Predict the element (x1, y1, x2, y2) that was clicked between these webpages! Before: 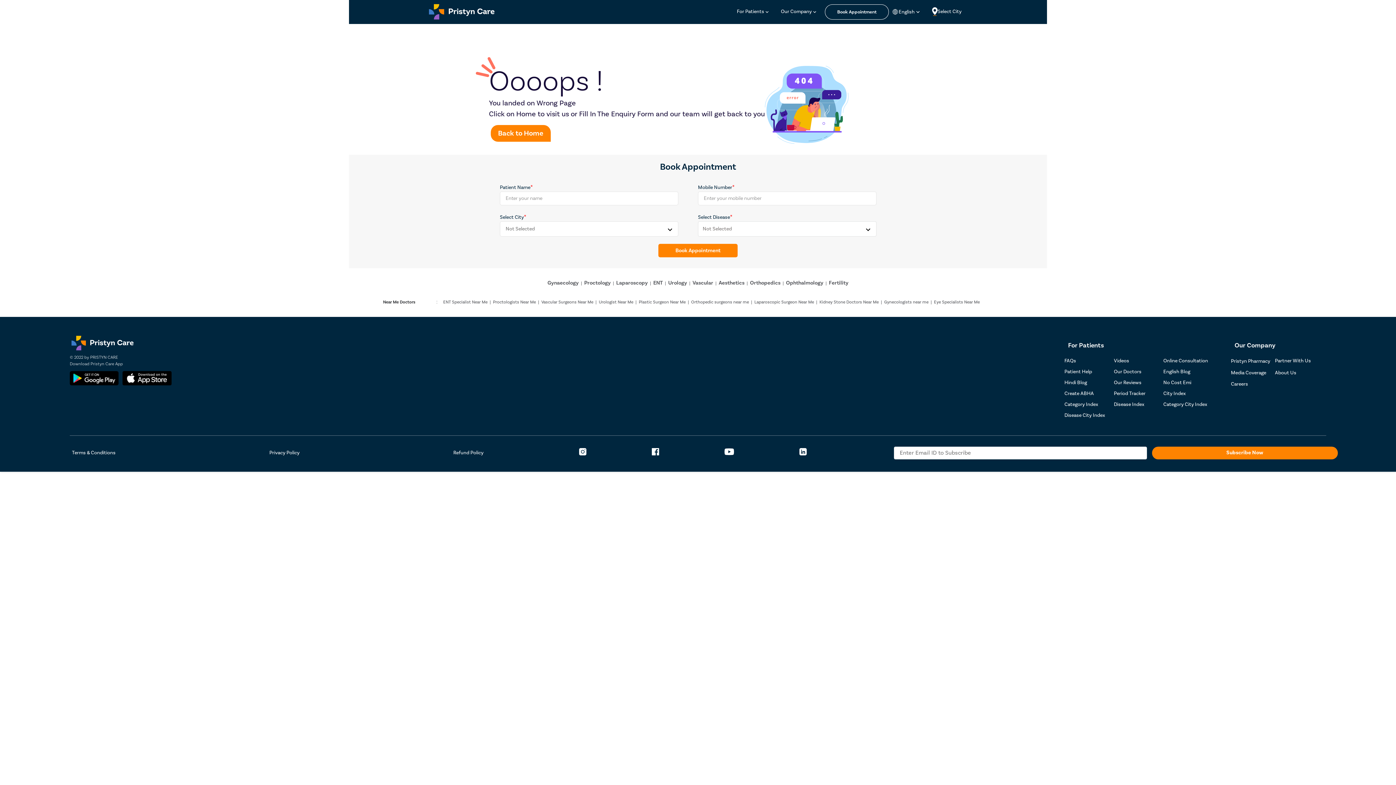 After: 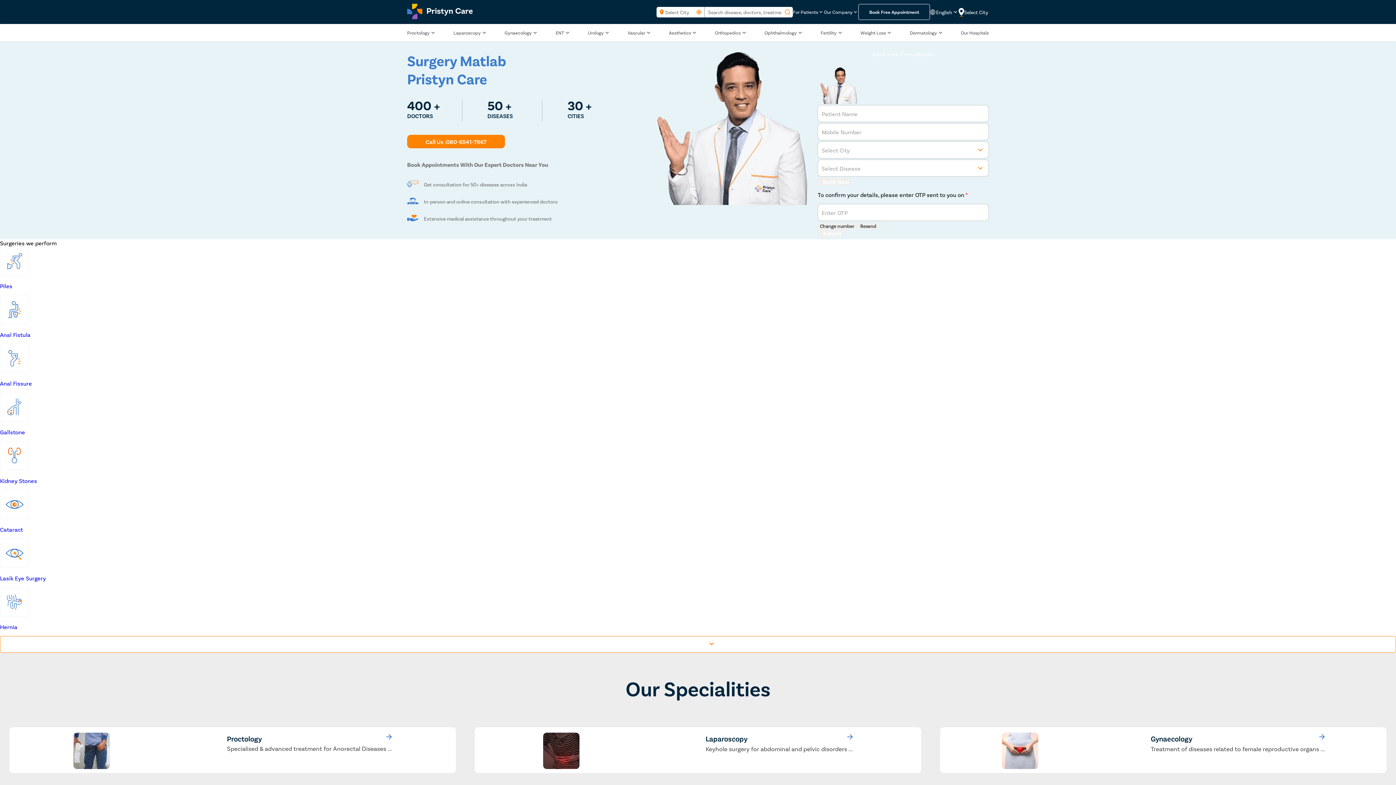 Action: label: Online Consultation bbox: (1163, 356, 1209, 365)